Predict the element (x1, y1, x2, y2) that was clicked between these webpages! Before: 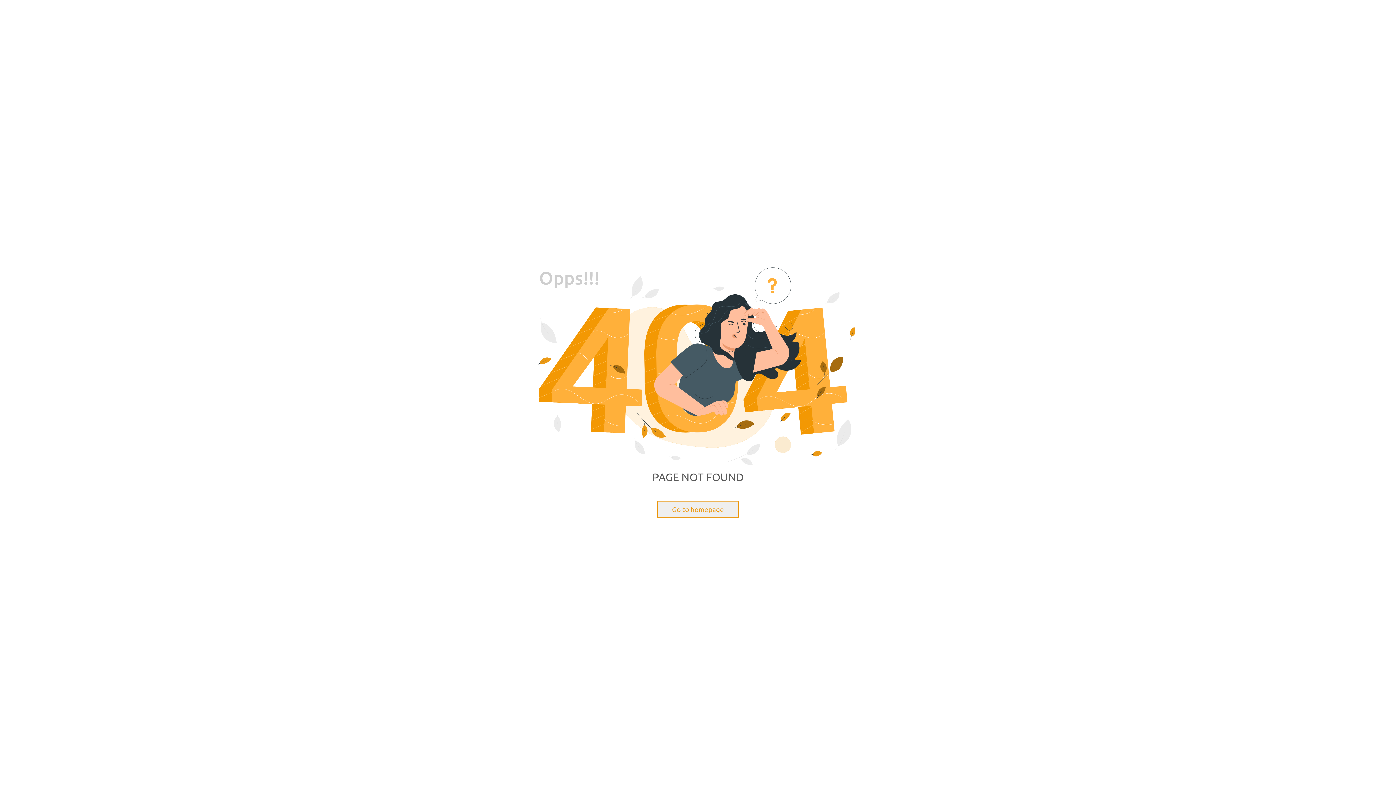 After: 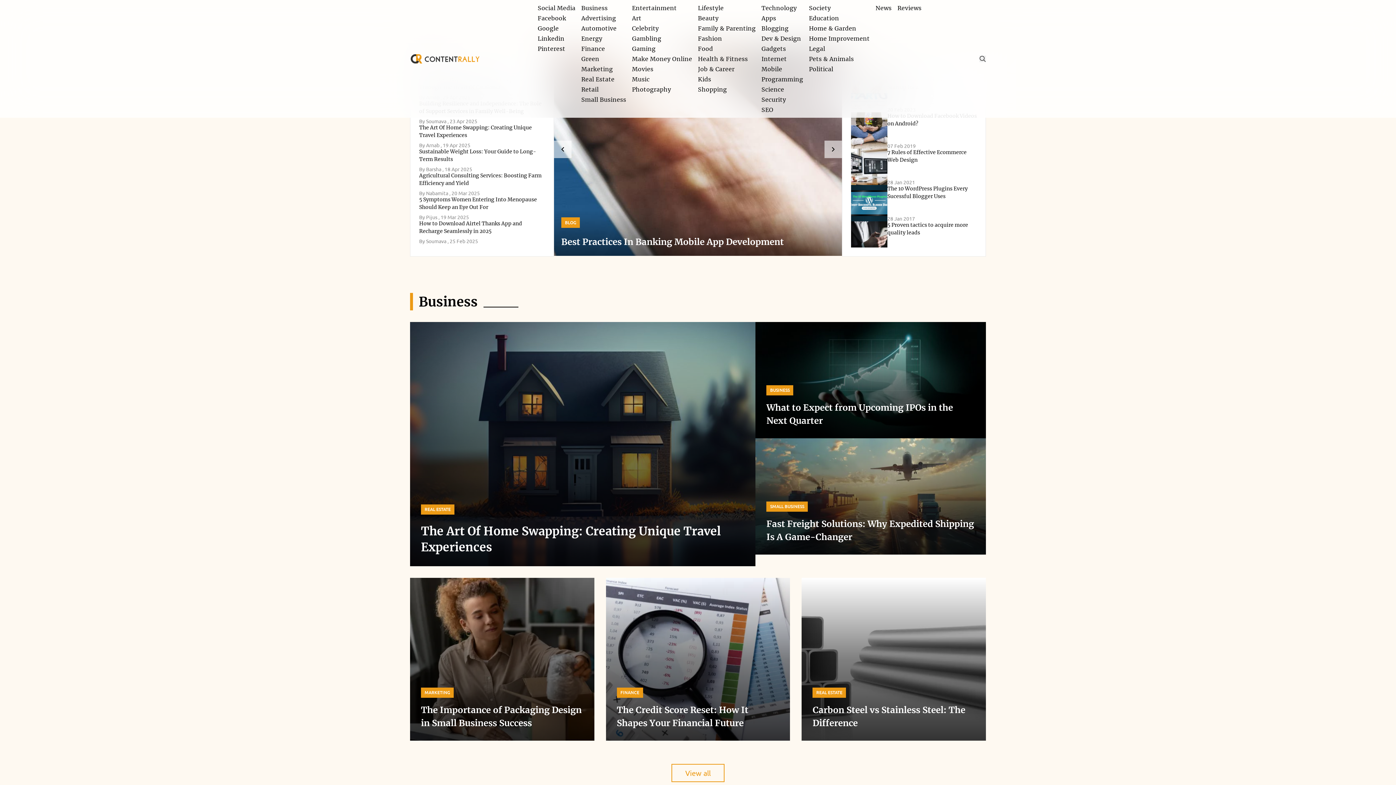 Action: label: Go to homepage bbox: (657, 506, 739, 513)